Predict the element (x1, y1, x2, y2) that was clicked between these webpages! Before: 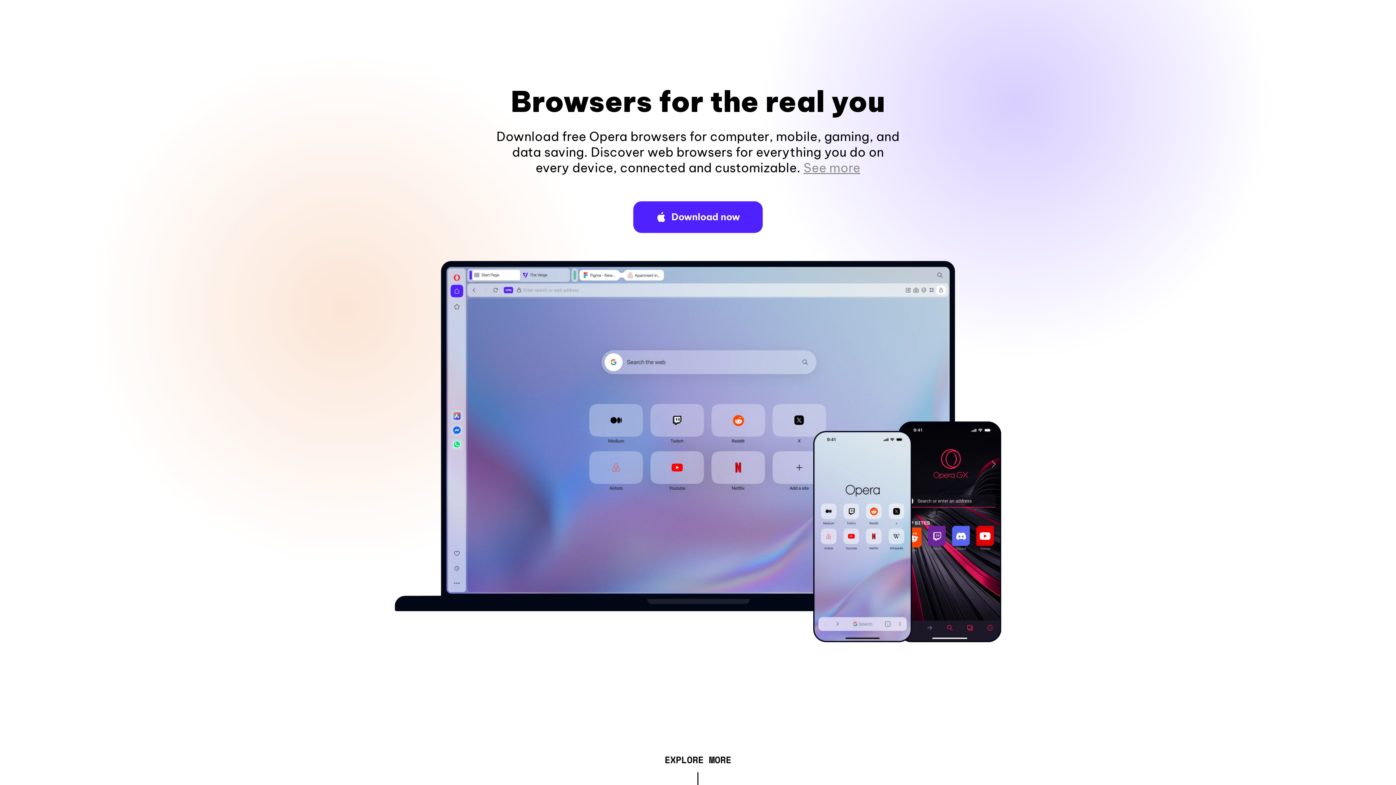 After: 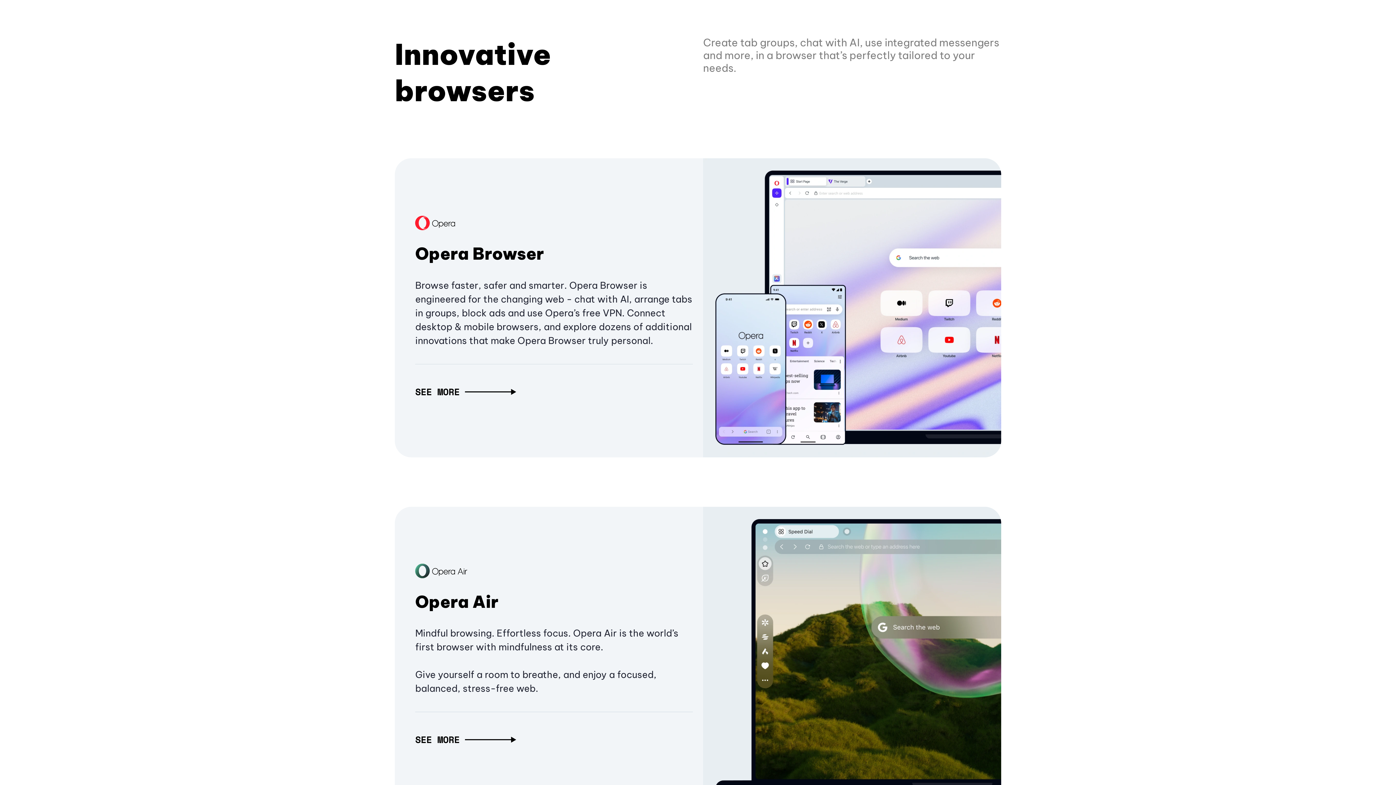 Action: bbox: (664, 757, 731, 765) label: EXPLORE MORE